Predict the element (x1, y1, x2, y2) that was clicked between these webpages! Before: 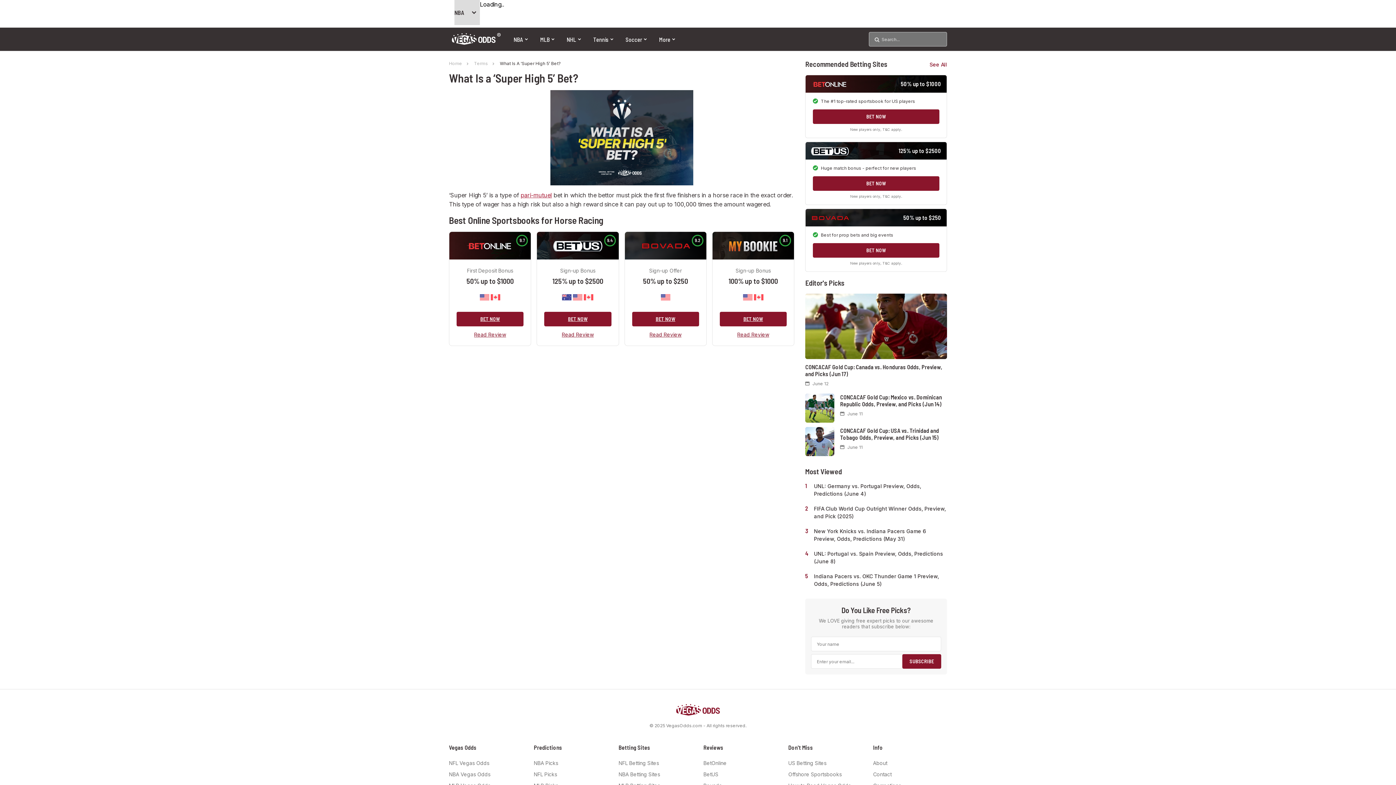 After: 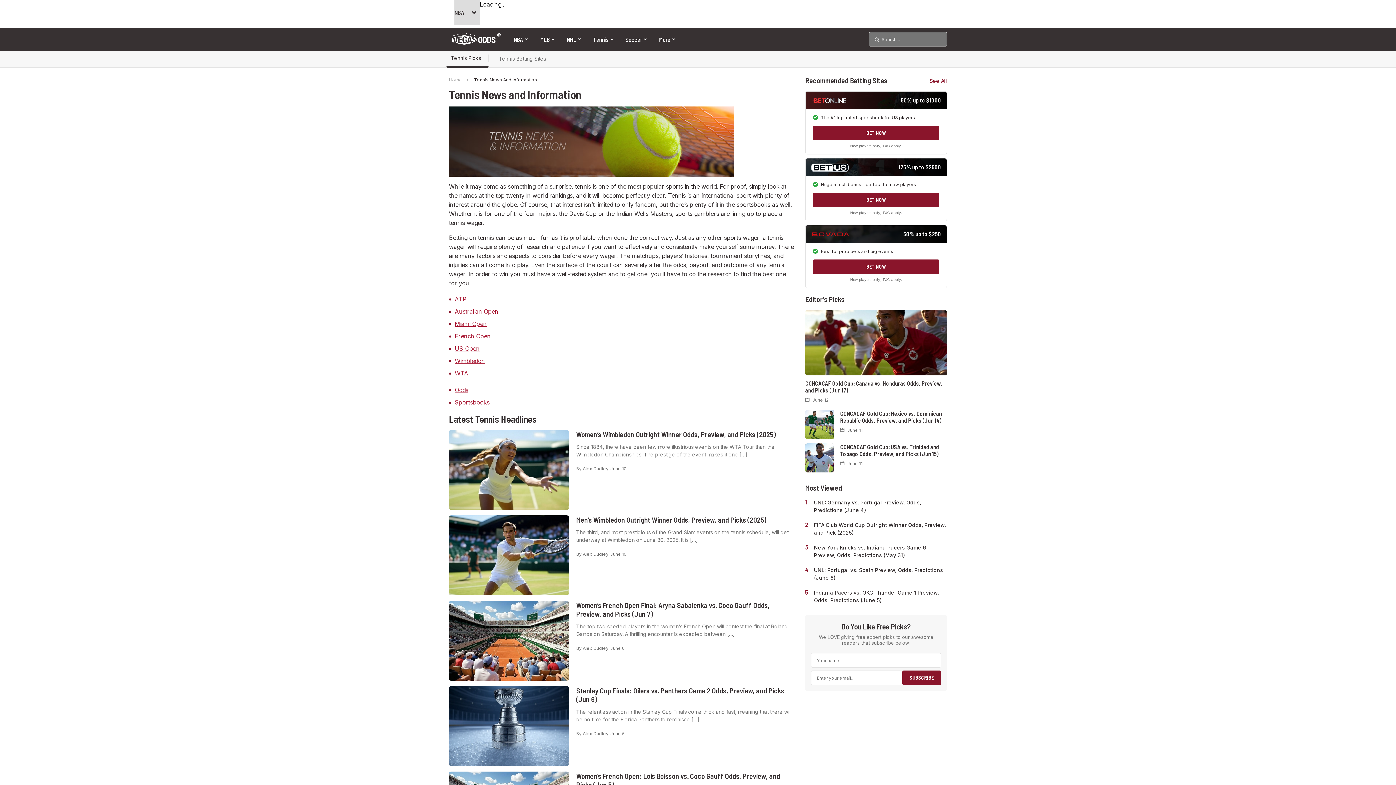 Action: bbox: (589, 32, 617, 45) label: Tennis